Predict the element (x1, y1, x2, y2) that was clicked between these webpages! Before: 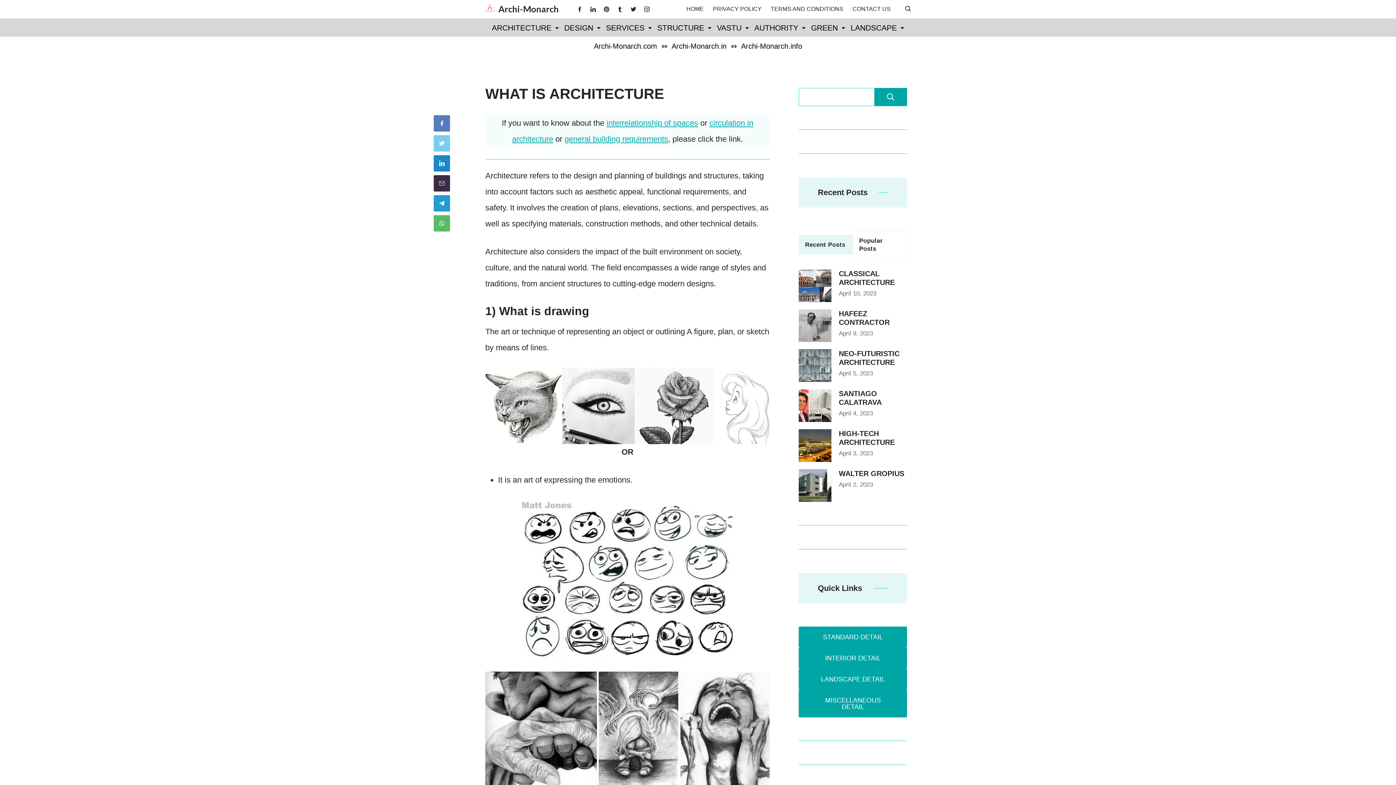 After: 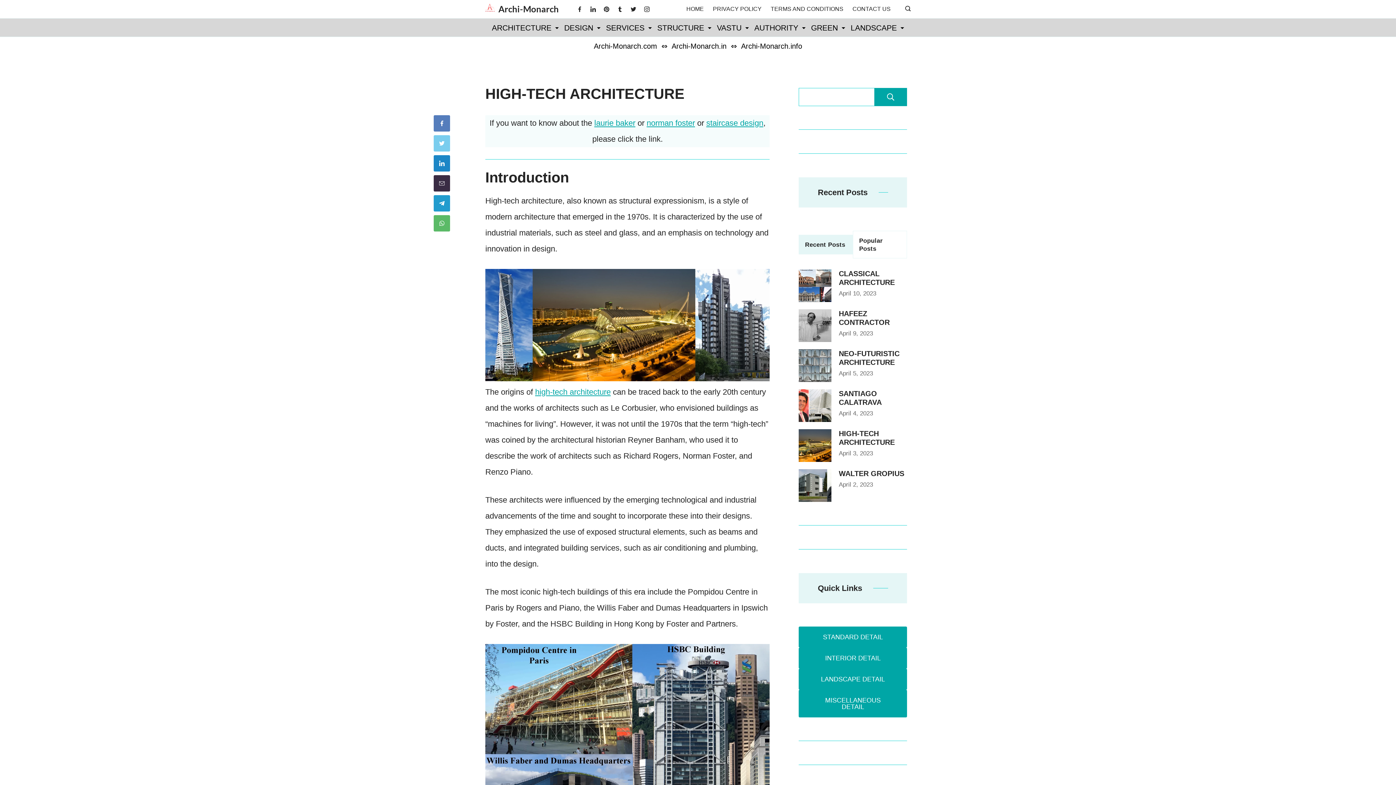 Action: label: April 3, 2023 bbox: (839, 450, 873, 457)